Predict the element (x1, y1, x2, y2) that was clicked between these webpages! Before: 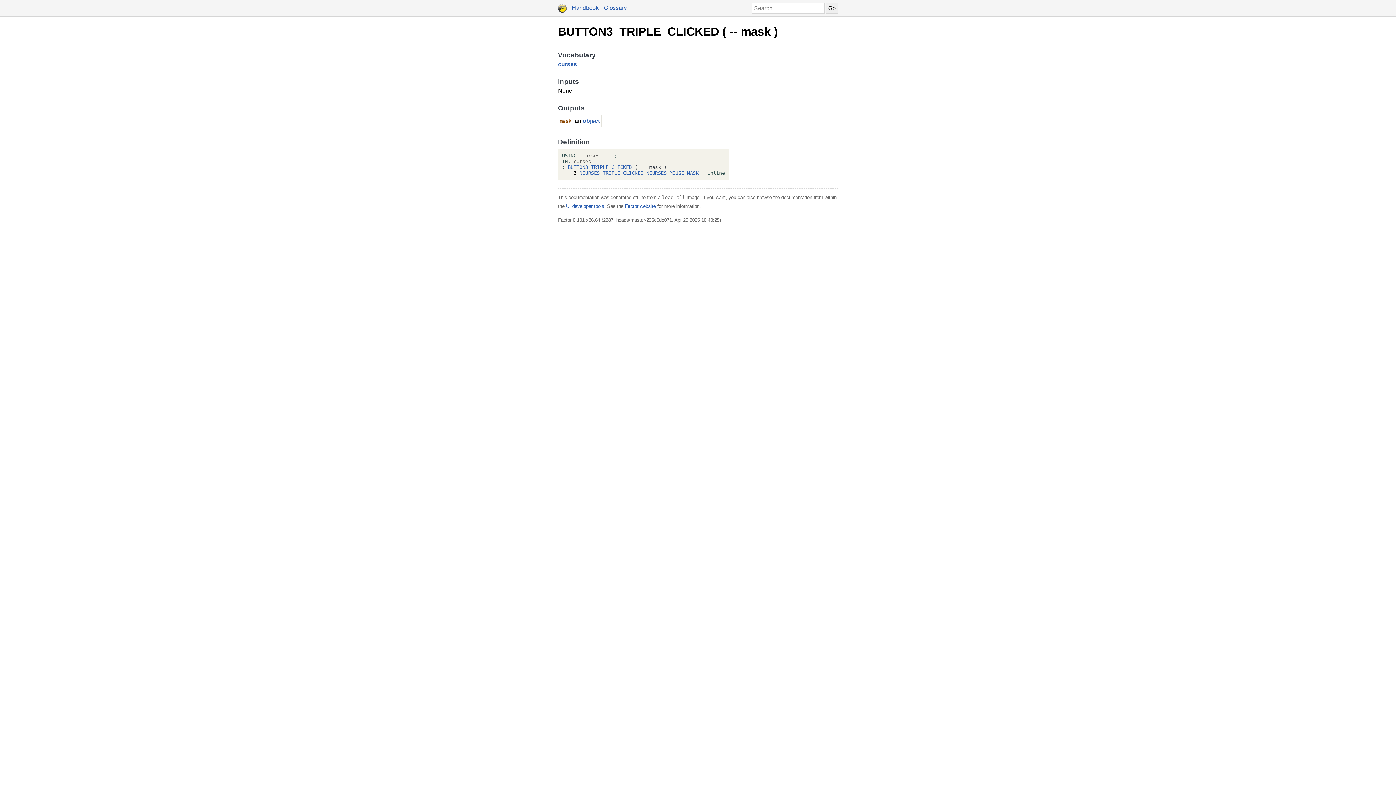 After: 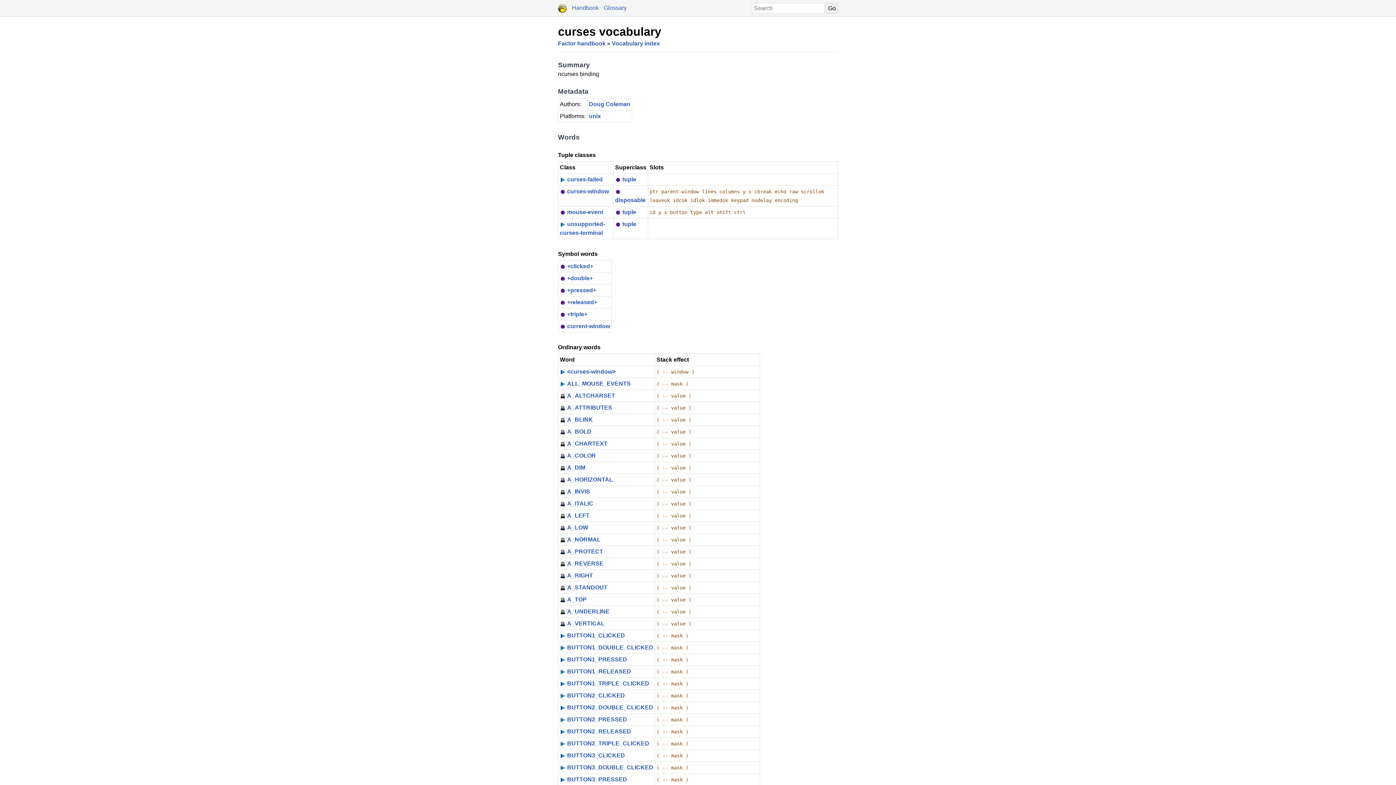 Action: label: curses bbox: (573, 159, 591, 164)